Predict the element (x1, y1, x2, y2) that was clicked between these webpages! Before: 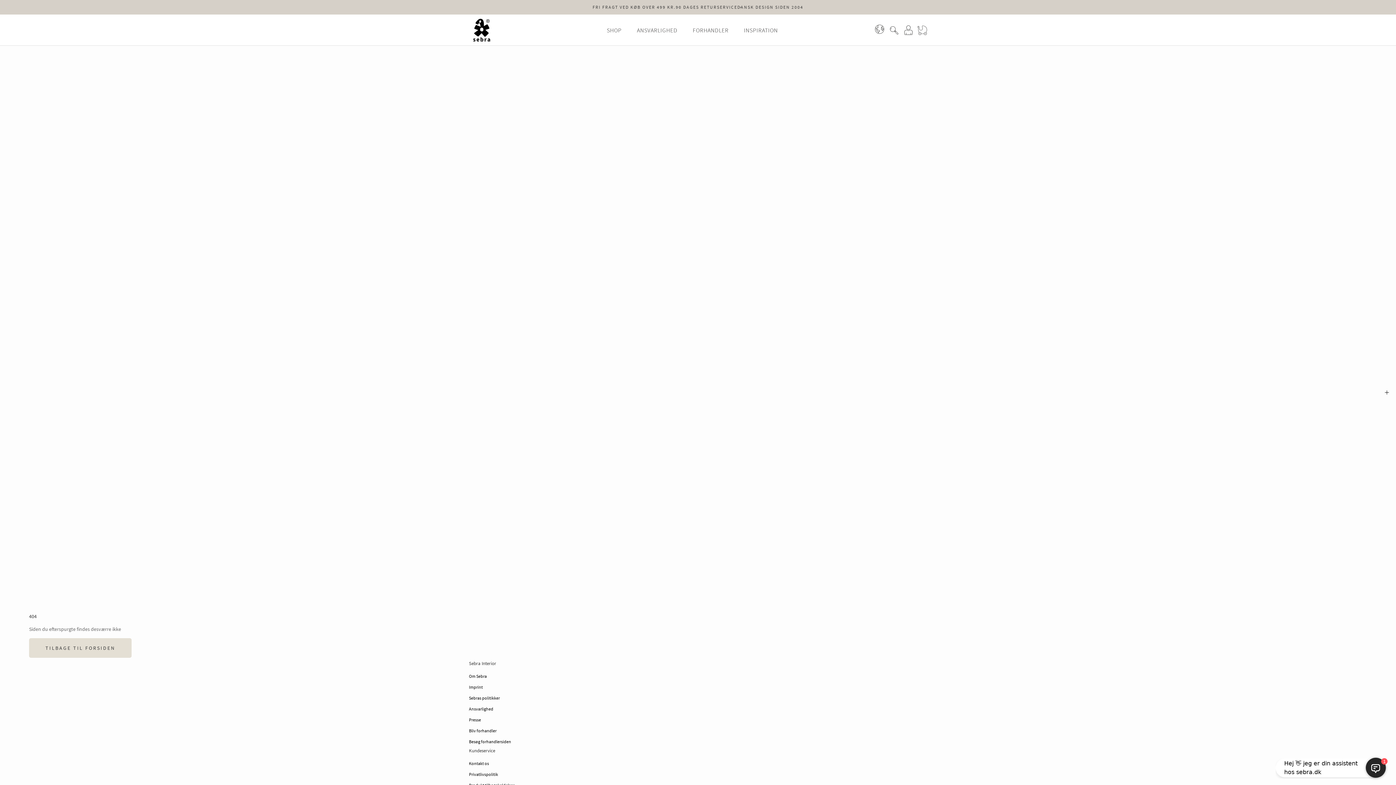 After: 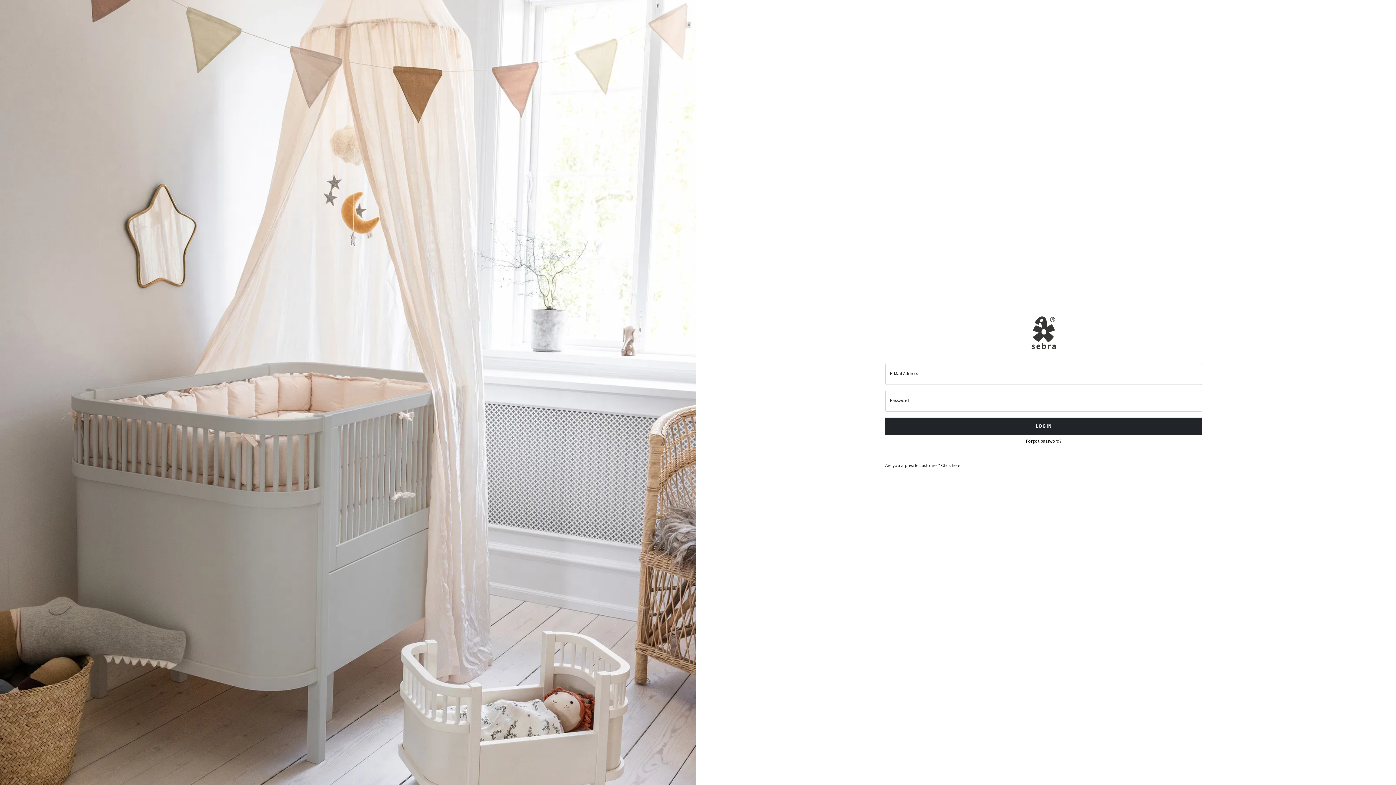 Action: label: Besøg forhandlersiden bbox: (469, 736, 927, 747)